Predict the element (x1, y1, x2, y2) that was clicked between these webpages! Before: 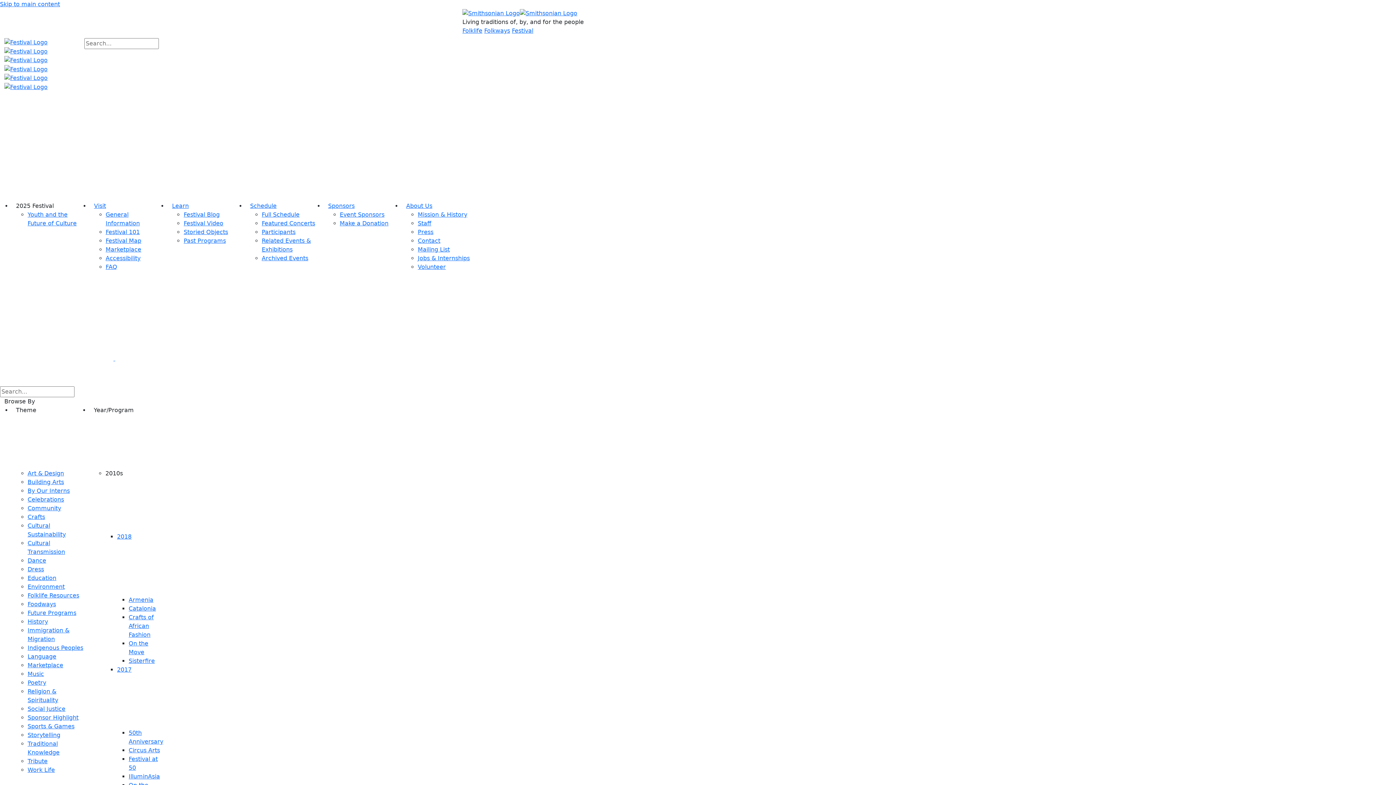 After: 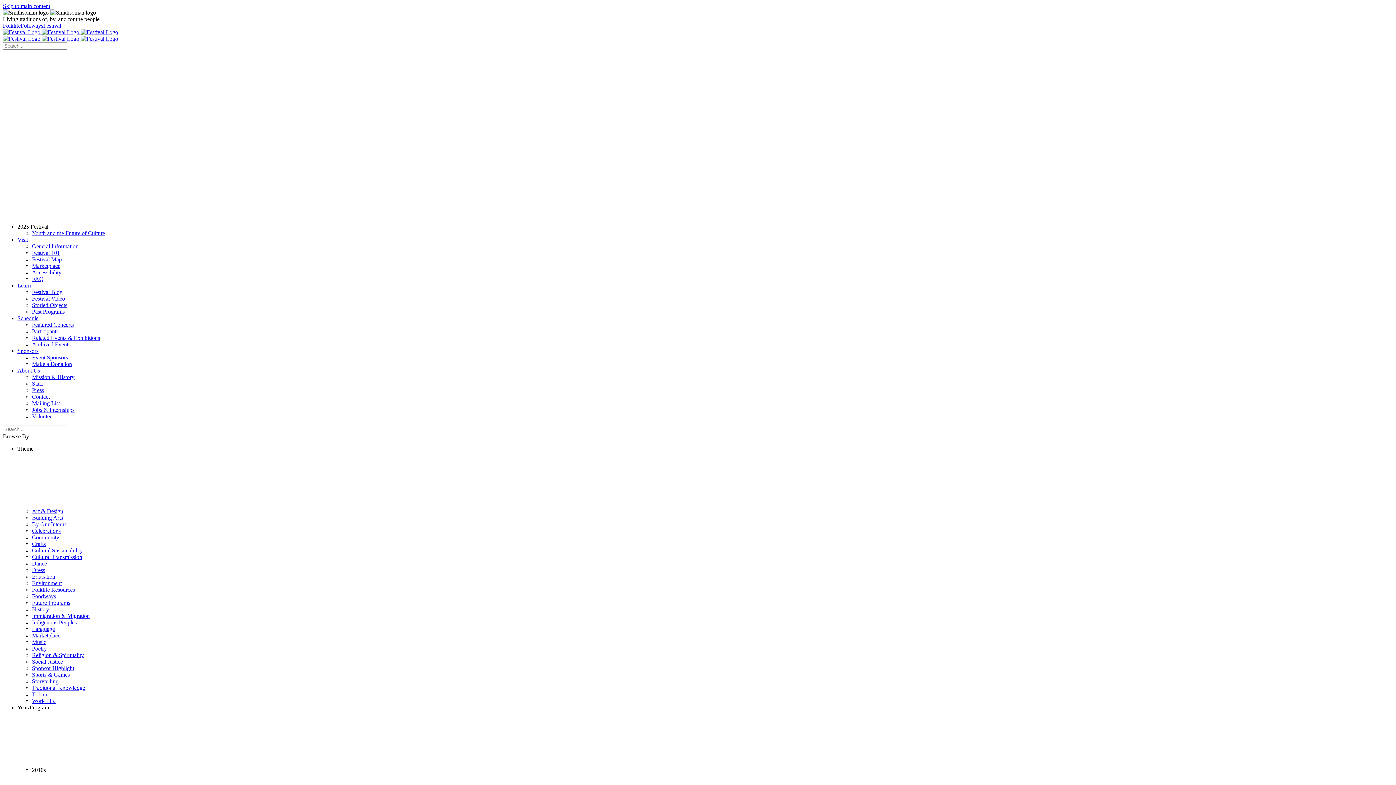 Action: label: Indigenous Peoples bbox: (27, 644, 83, 651)